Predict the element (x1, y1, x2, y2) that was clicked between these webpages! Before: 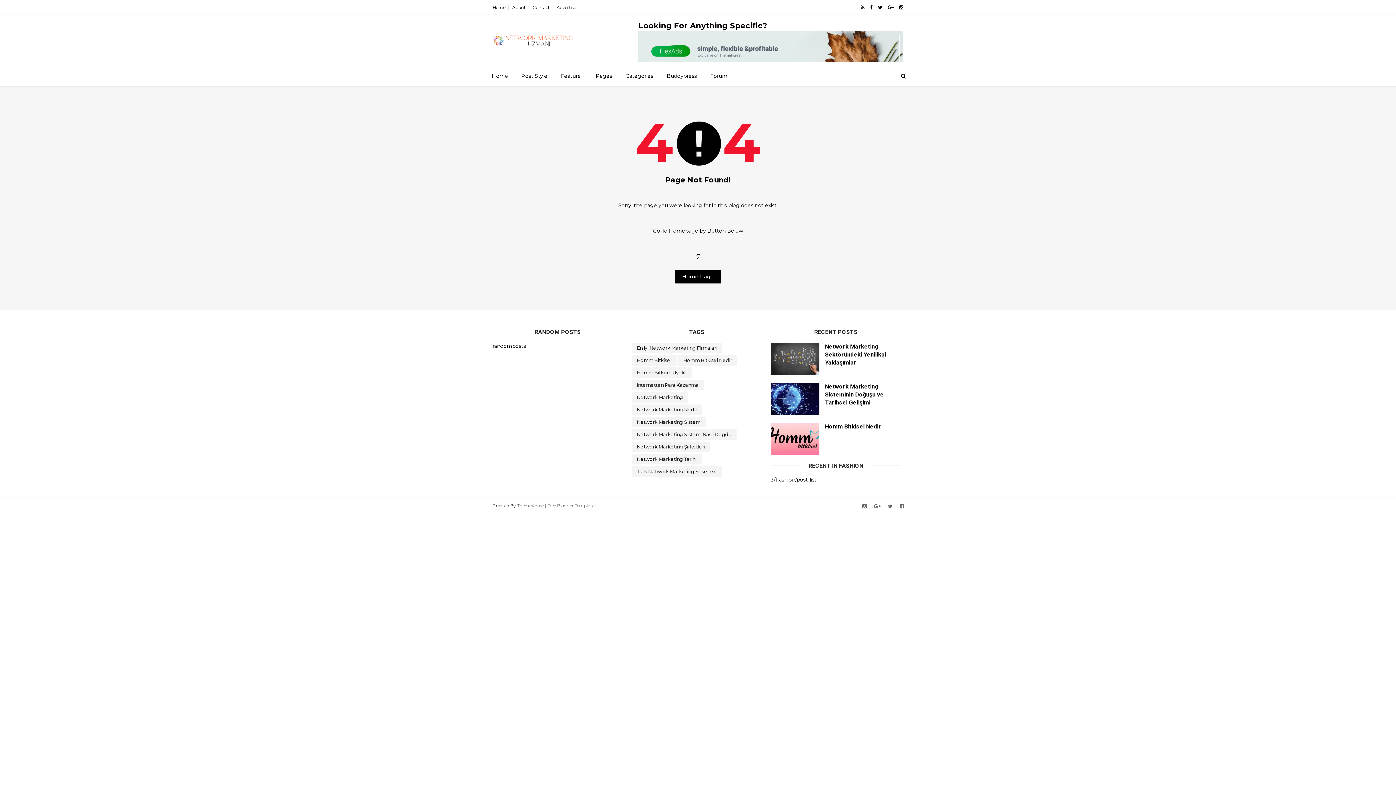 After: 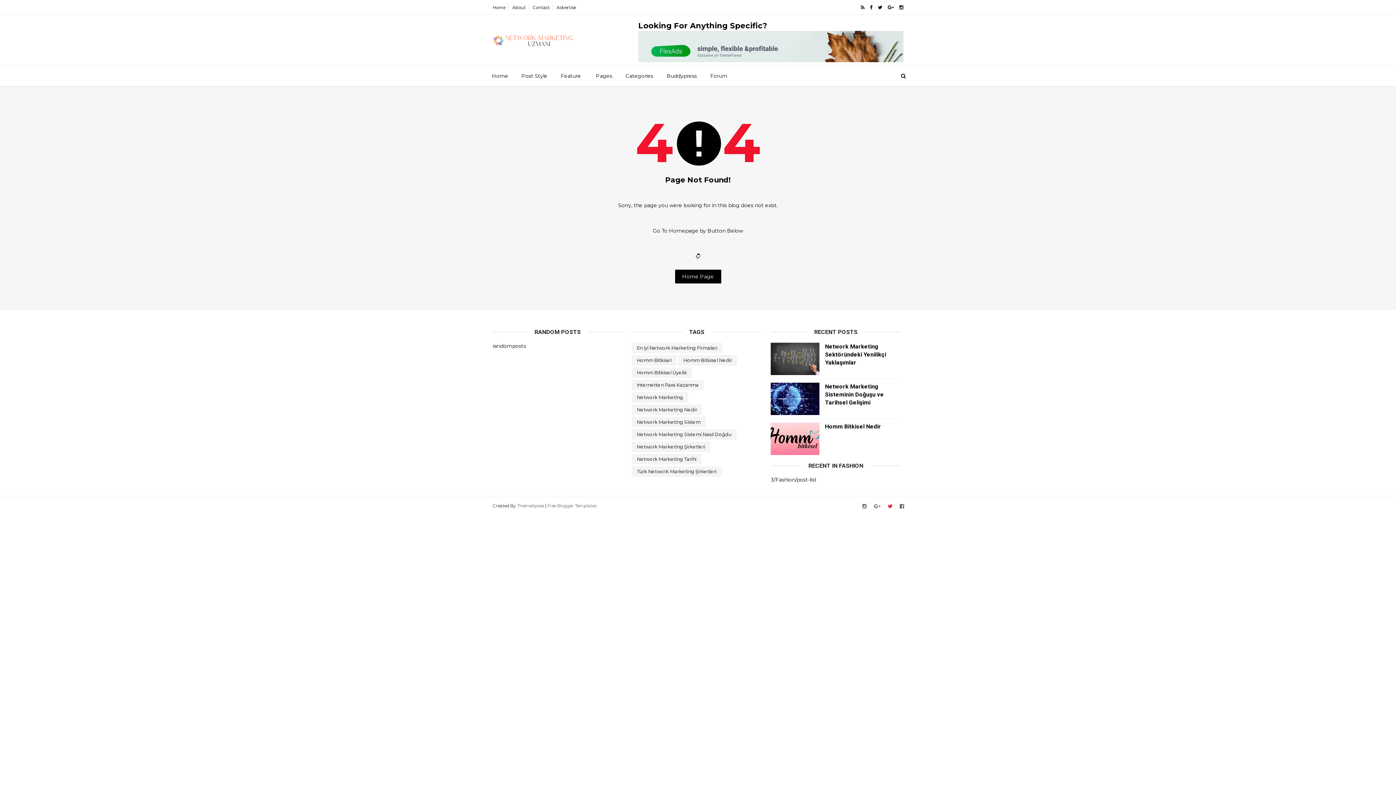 Action: bbox: (888, 503, 892, 509)